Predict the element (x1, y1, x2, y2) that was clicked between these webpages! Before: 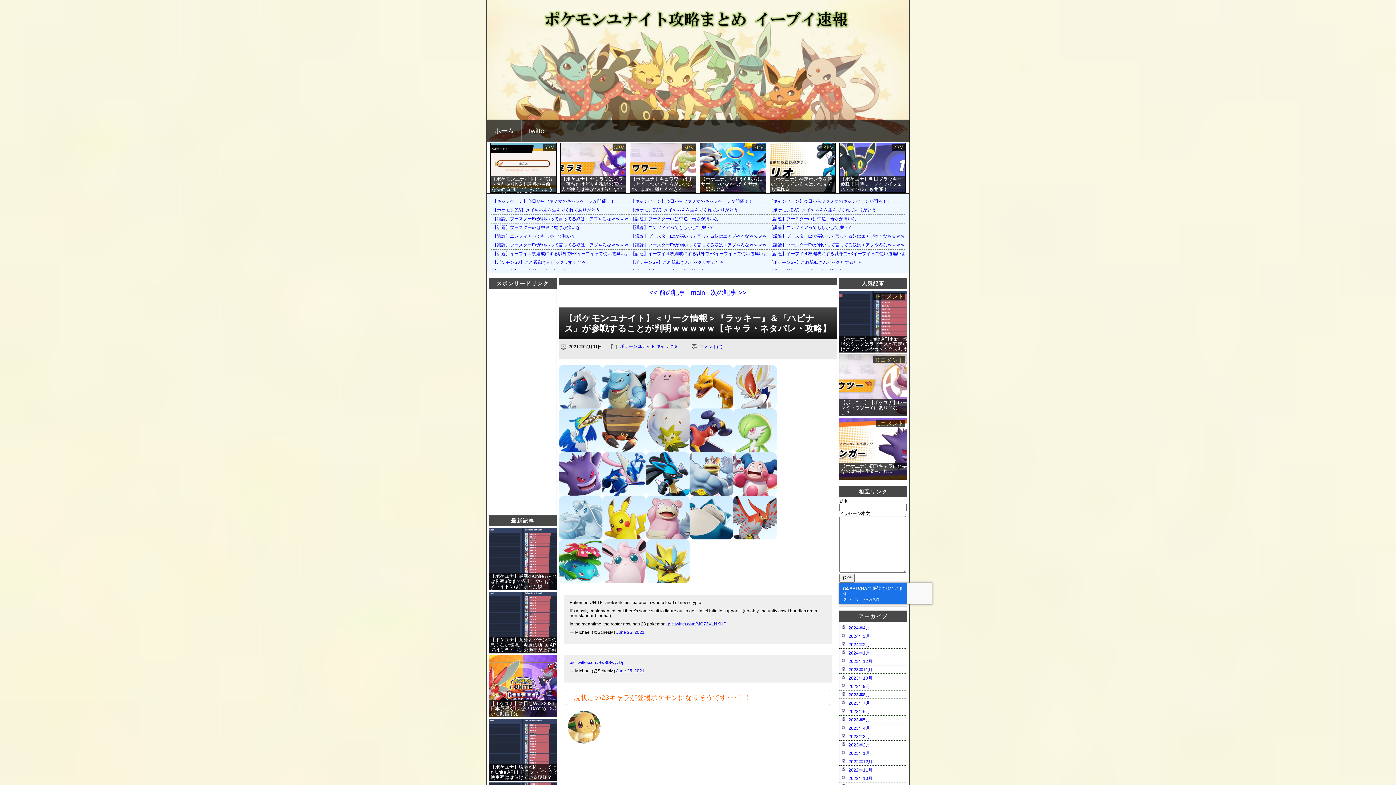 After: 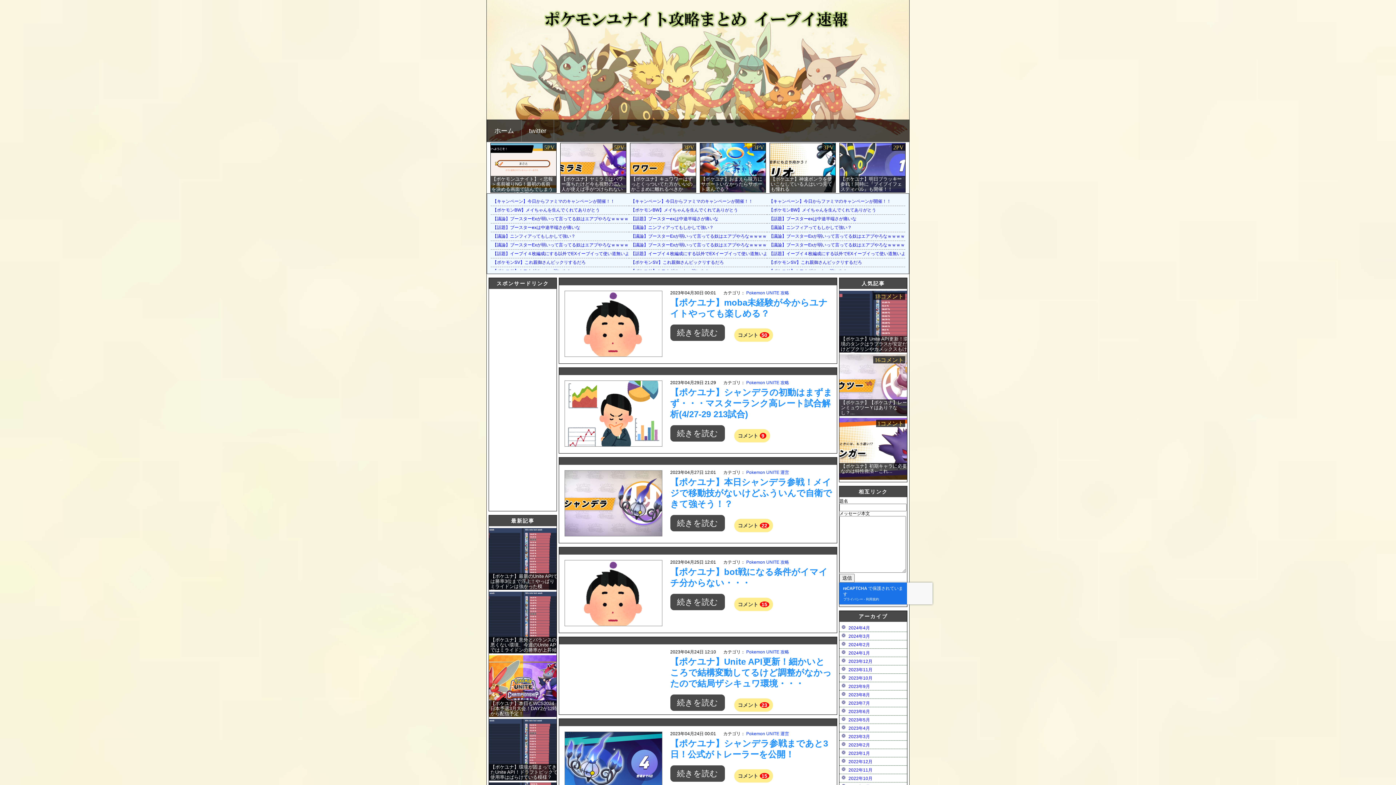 Action: bbox: (848, 726, 870, 731) label: 2023年4月